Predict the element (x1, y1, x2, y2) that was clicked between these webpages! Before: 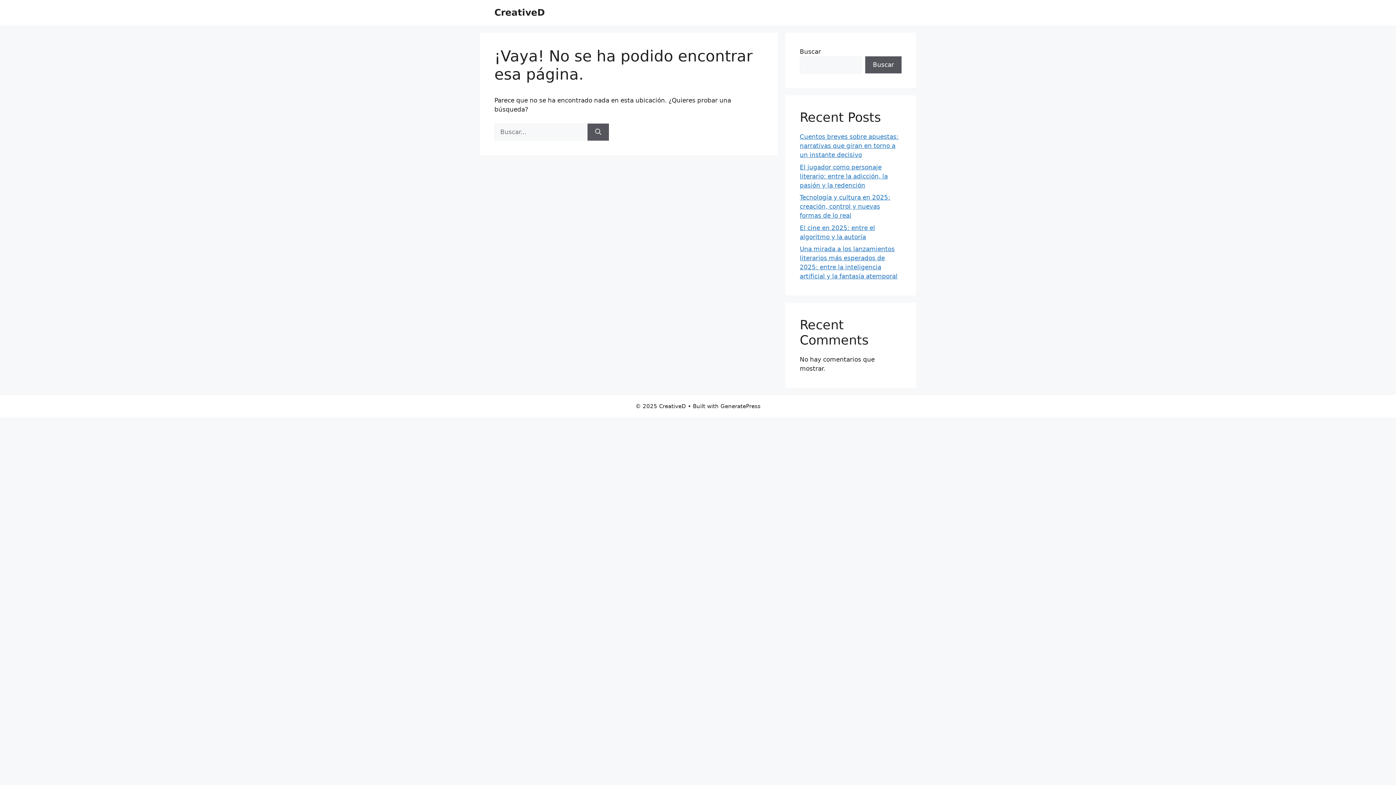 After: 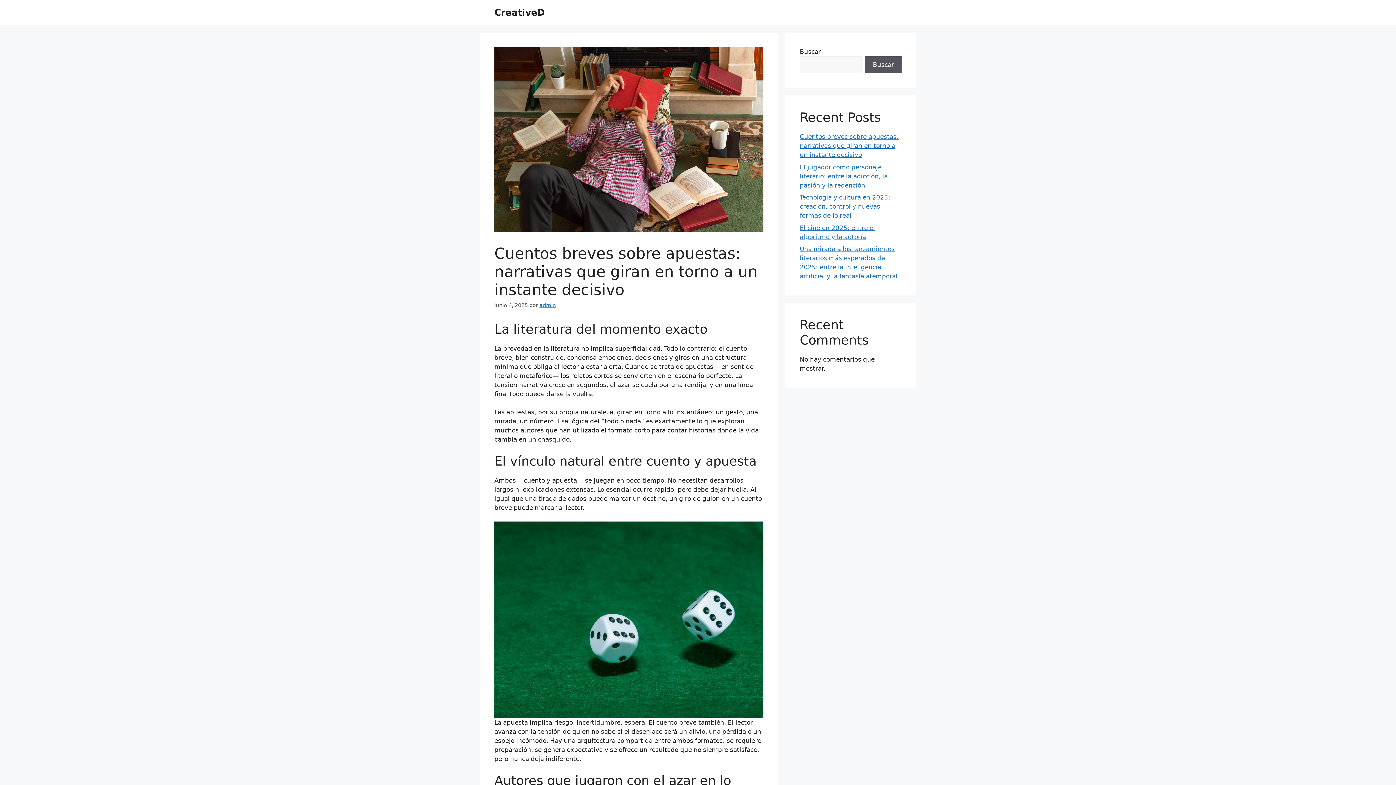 Action: label: Cuentos breves sobre apuestas: narrativas que giran en torno a un instante decisivo bbox: (800, 133, 898, 158)